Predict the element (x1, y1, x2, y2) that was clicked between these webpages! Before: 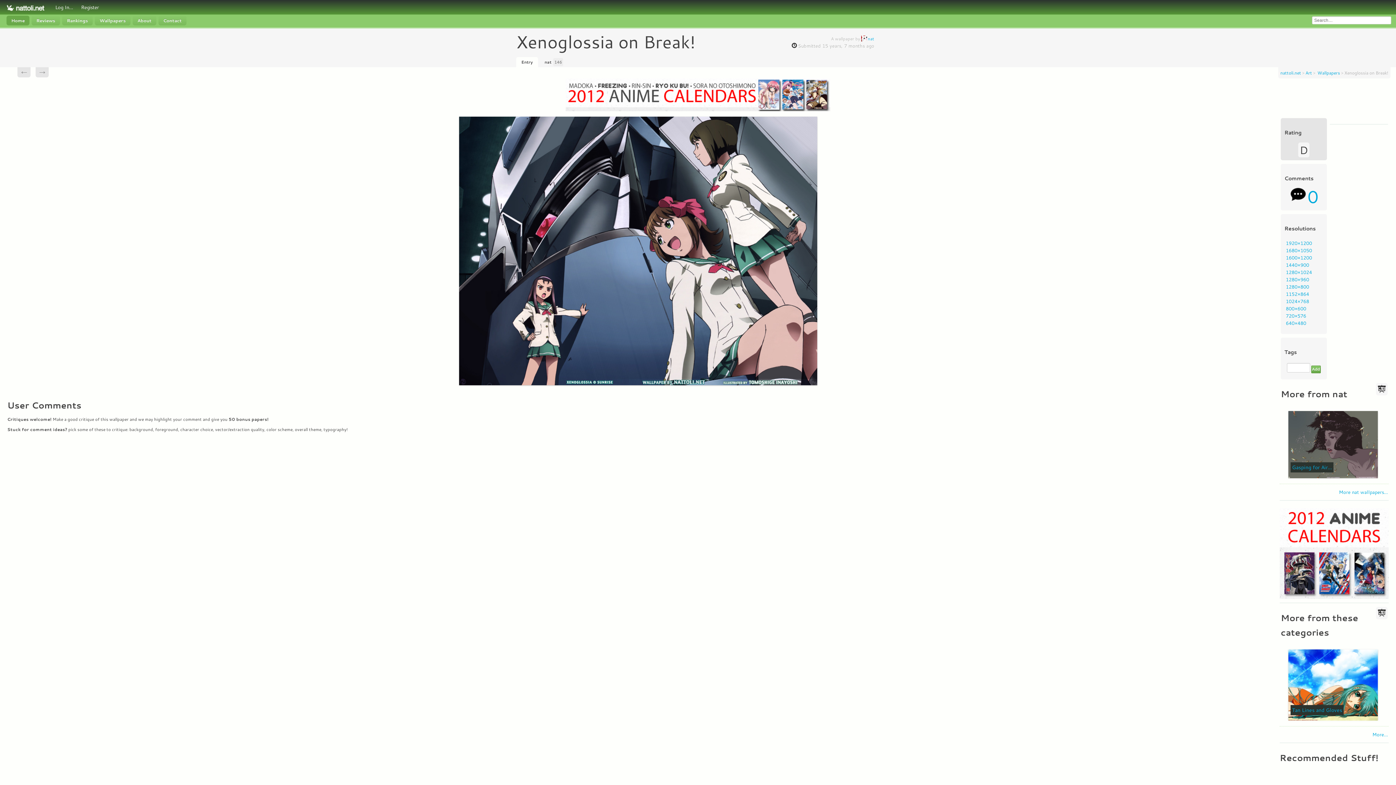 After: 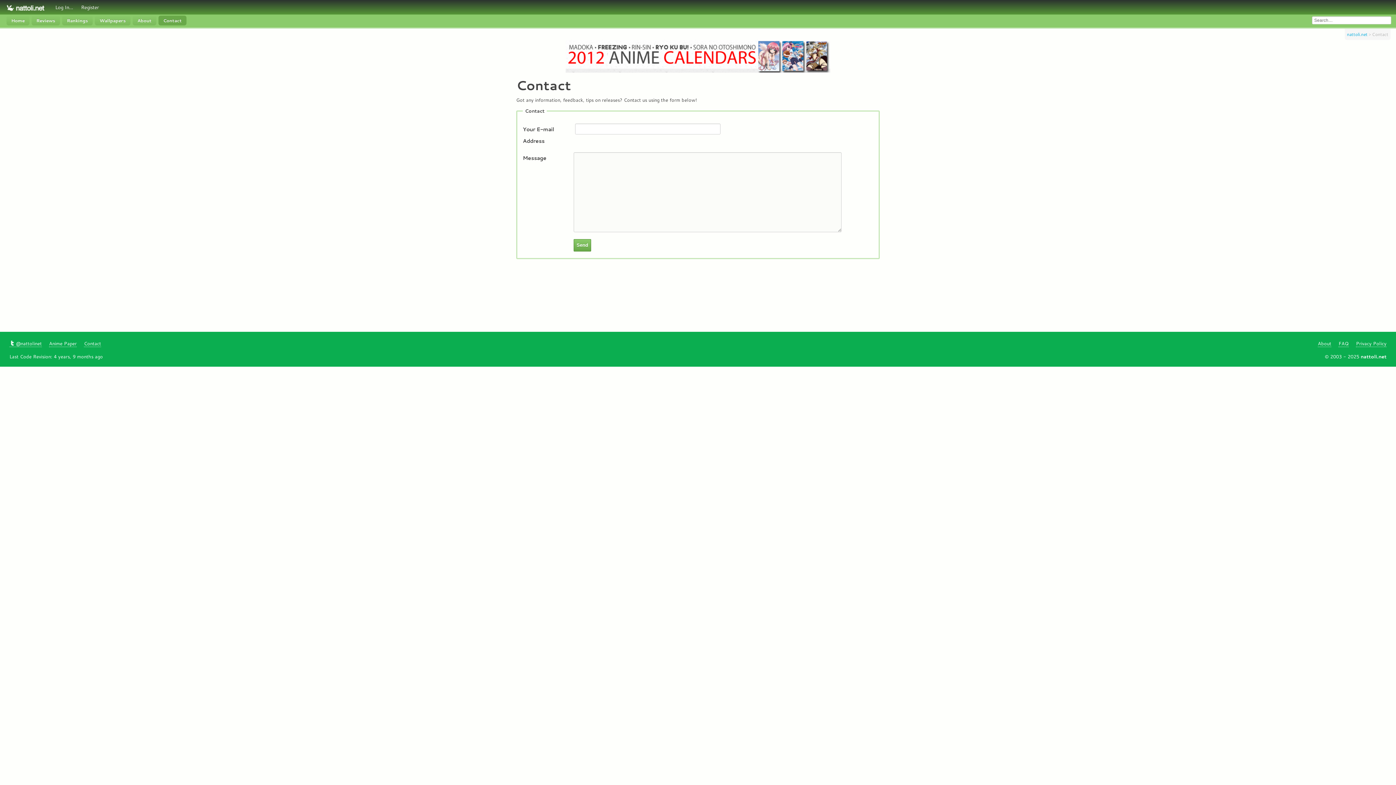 Action: bbox: (160, 16, 185, 24) label: Contact